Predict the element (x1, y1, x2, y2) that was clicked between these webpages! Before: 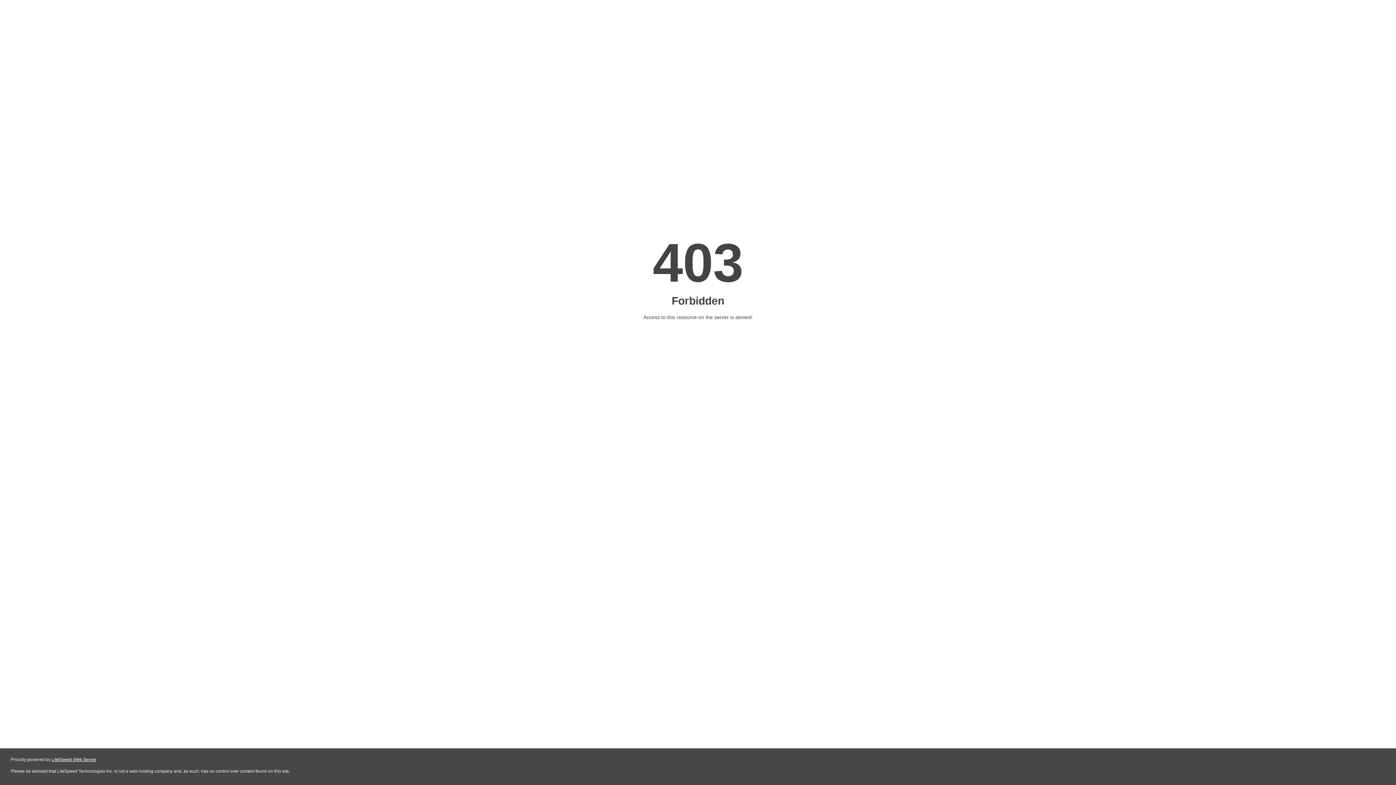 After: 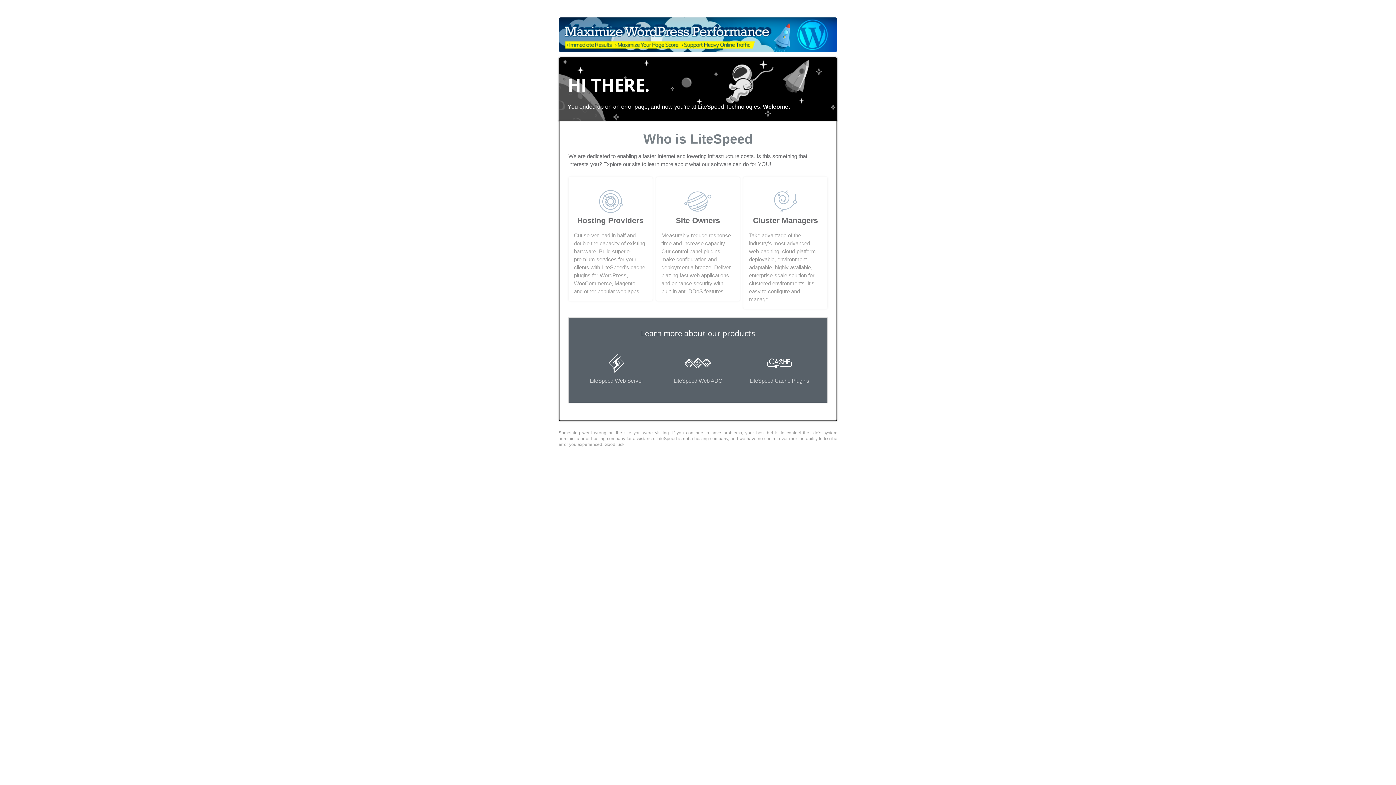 Action: bbox: (51, 757, 96, 762) label: LiteSpeed Web Server